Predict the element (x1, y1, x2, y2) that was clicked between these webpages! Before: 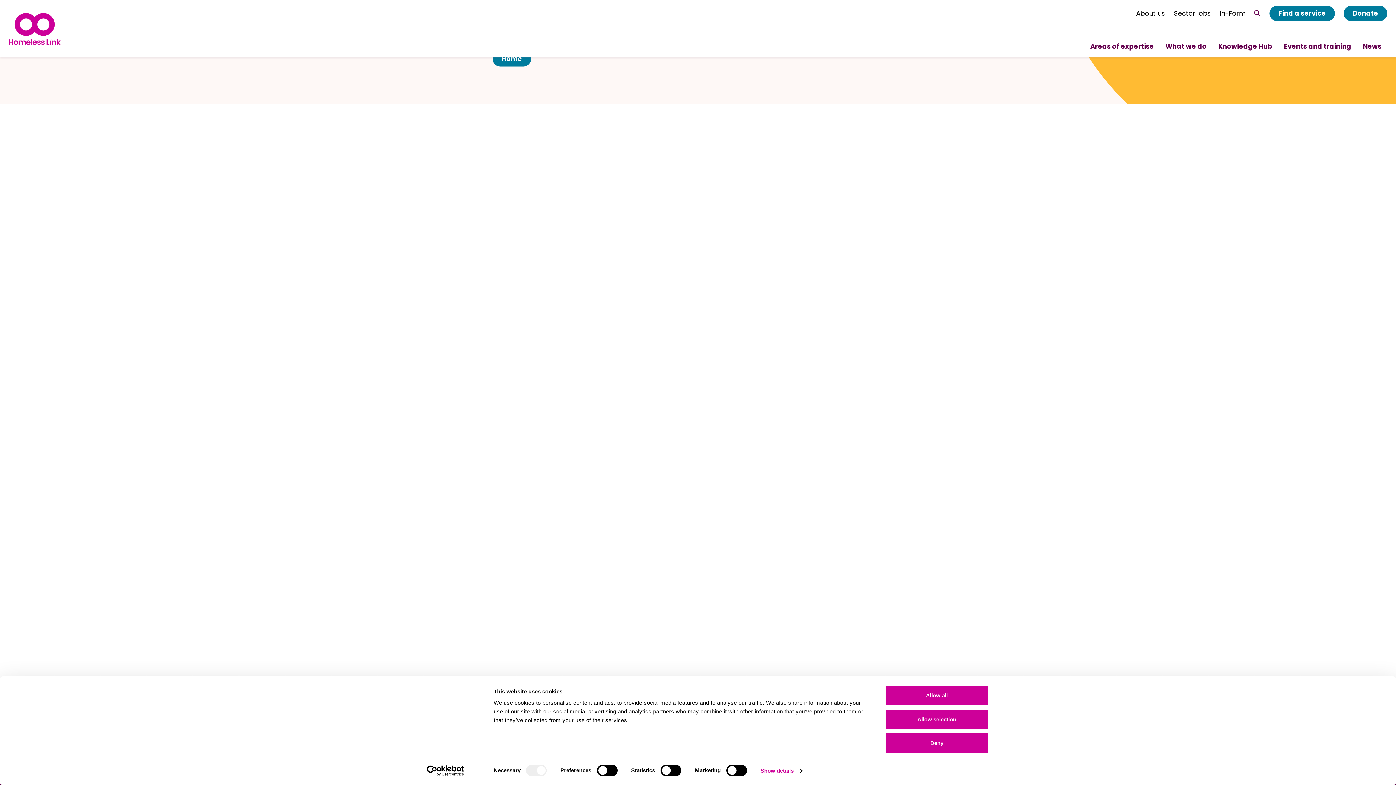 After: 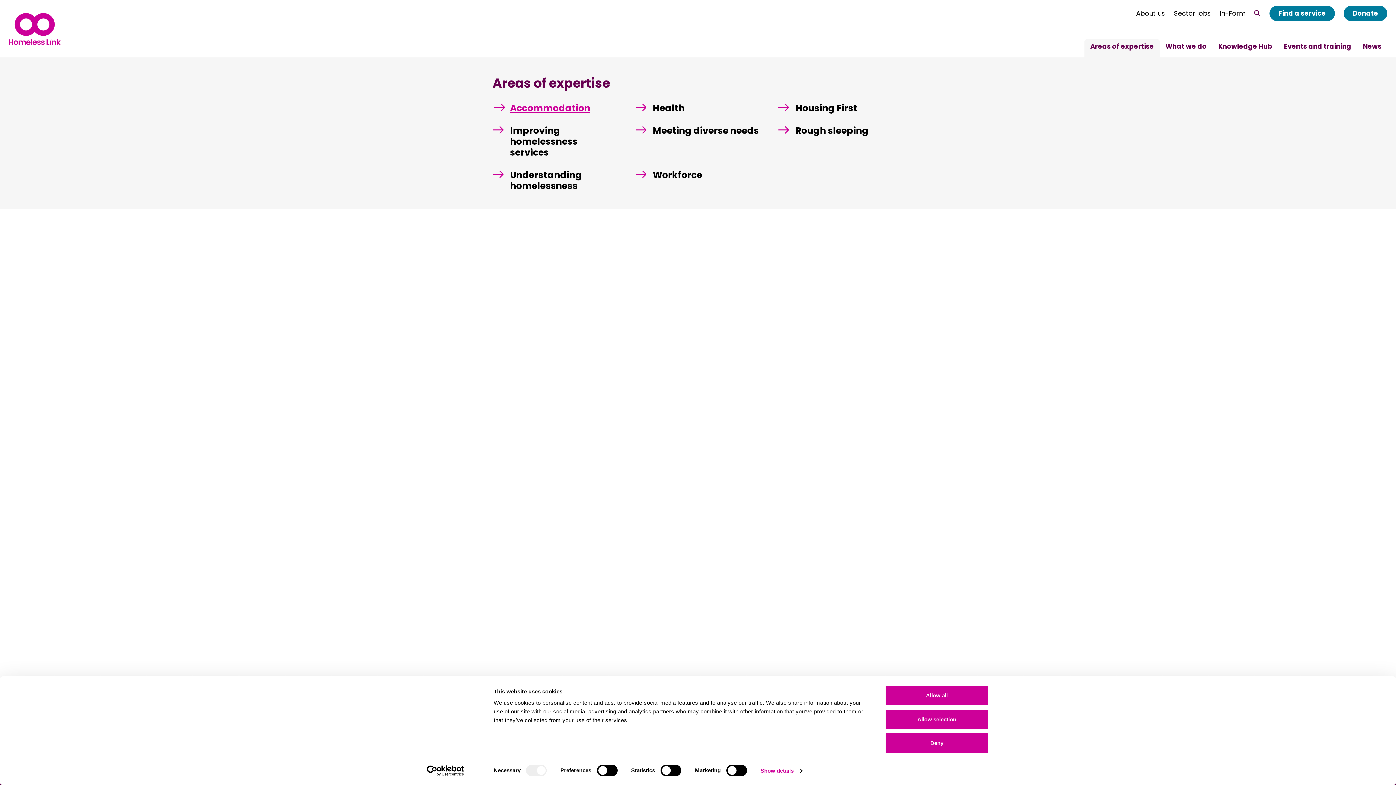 Action: label: Open 
                            Areas of expertise
                         menu bbox: (1084, 39, 1160, 57)